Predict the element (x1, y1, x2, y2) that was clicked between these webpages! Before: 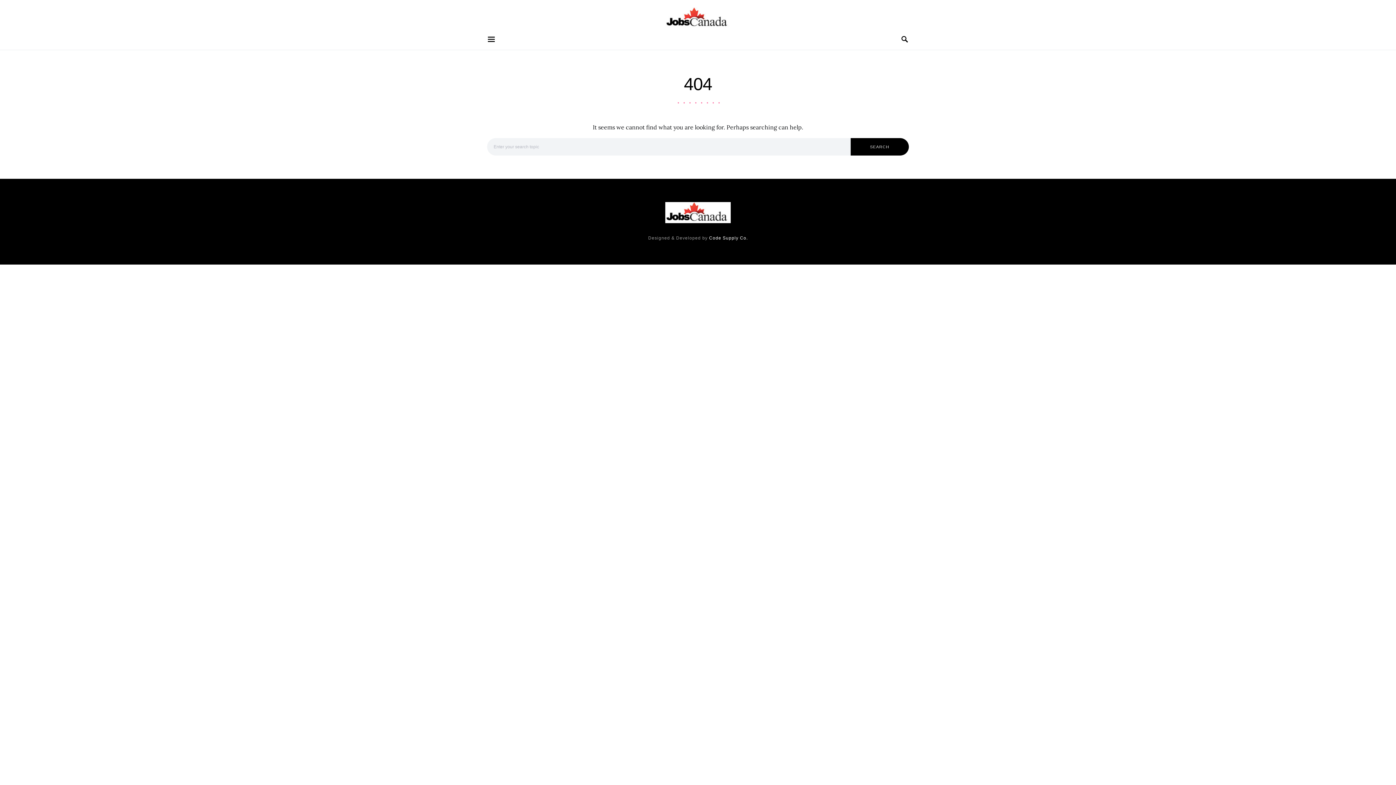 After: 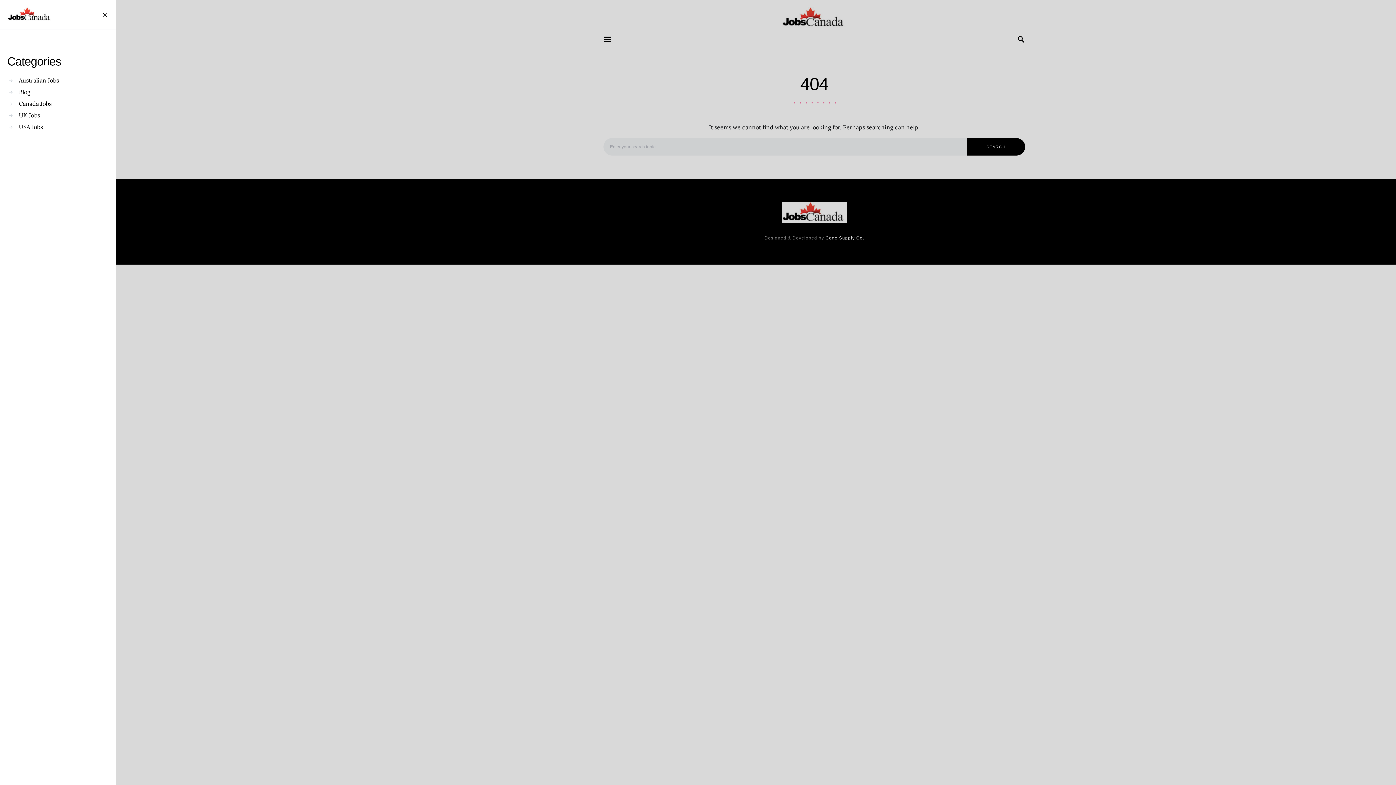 Action: bbox: (487, 33, 496, 44)